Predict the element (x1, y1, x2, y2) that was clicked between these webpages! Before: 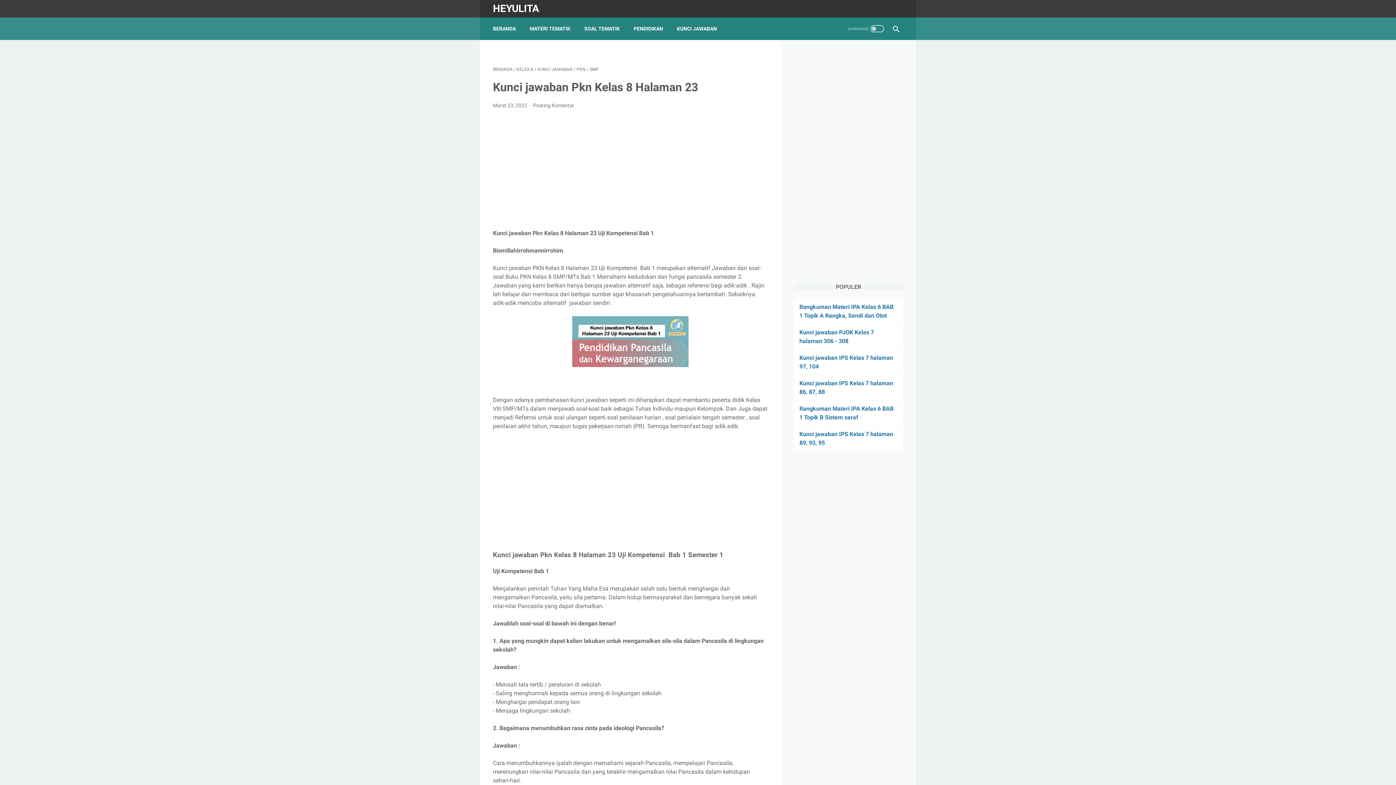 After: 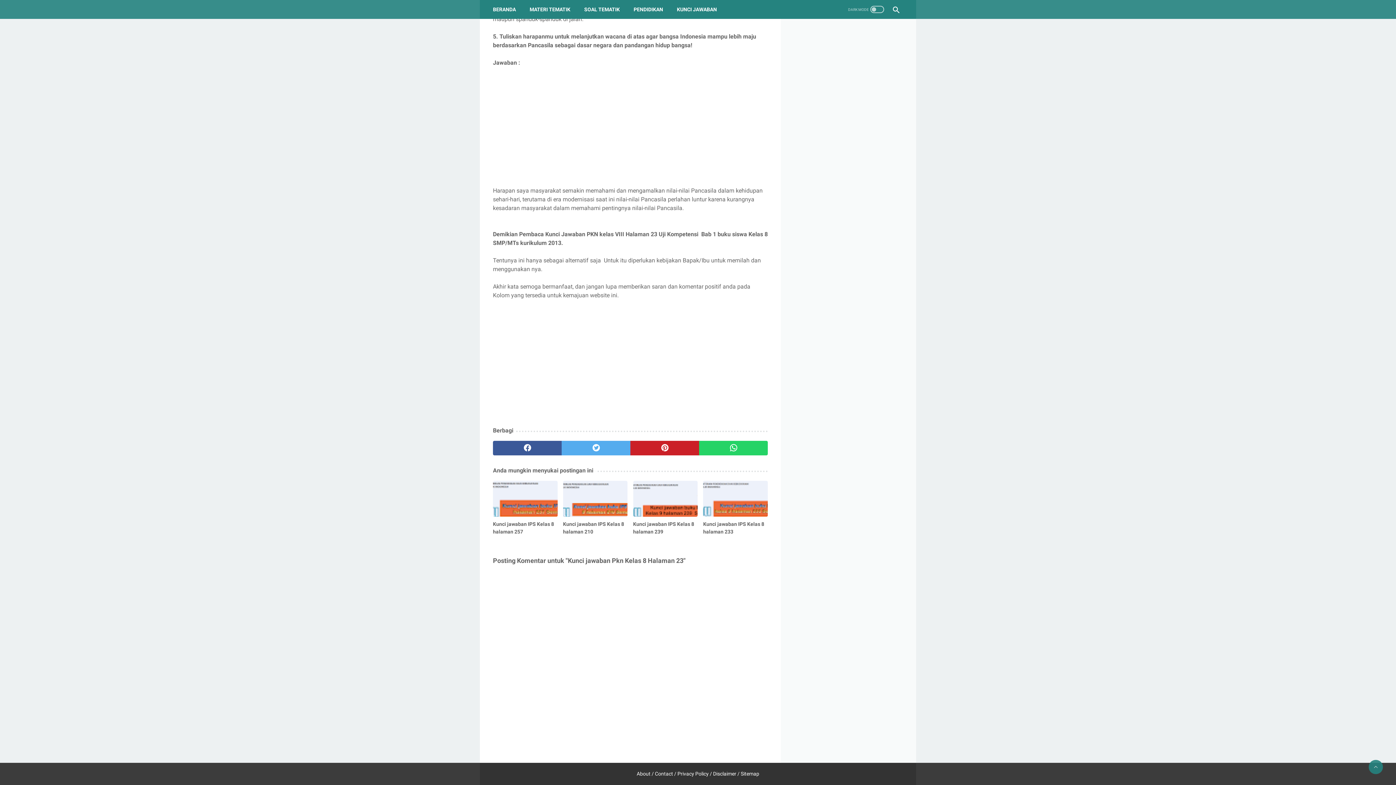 Action: label: Posting Komentar bbox: (533, 102, 574, 108)